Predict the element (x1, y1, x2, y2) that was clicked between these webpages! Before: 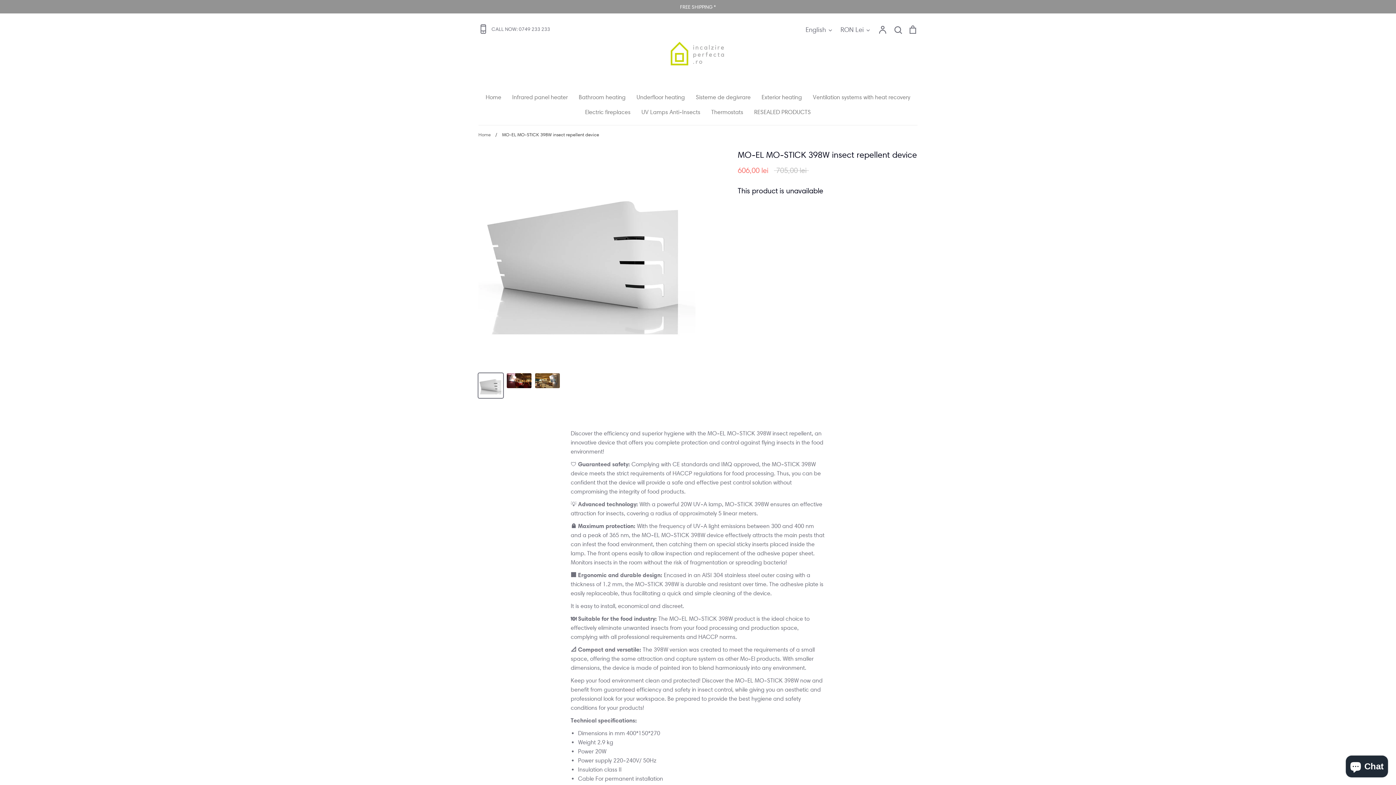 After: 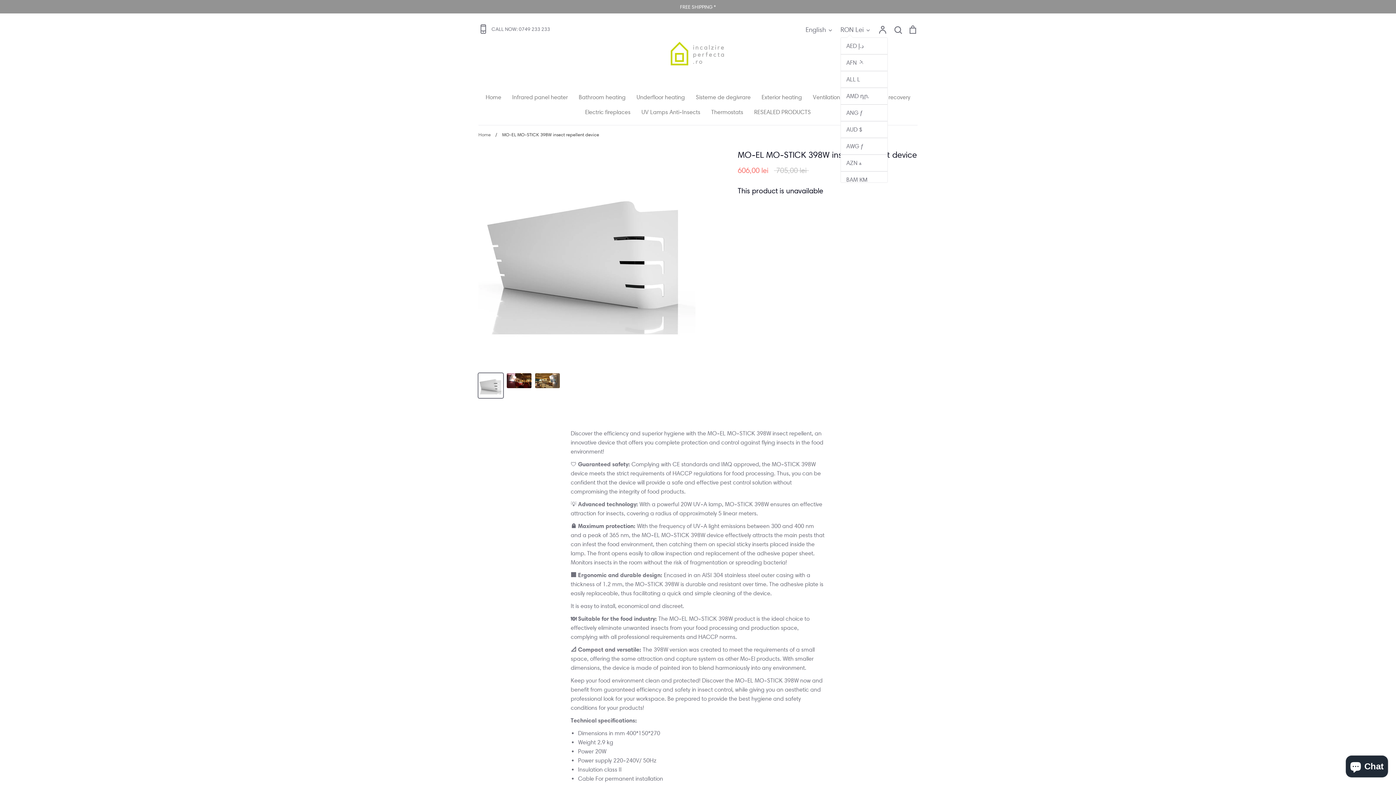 Action: bbox: (840, 24, 871, 34) label: RON Lei